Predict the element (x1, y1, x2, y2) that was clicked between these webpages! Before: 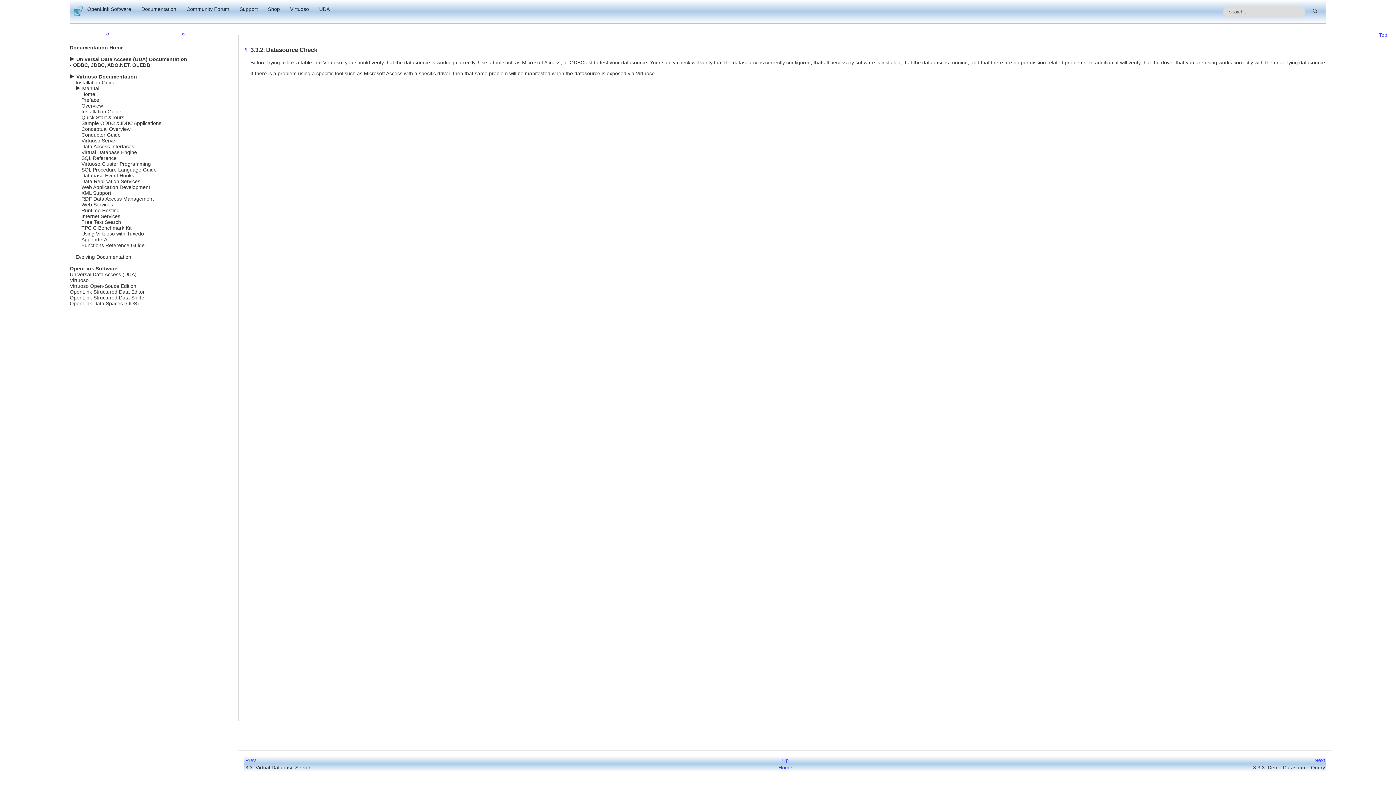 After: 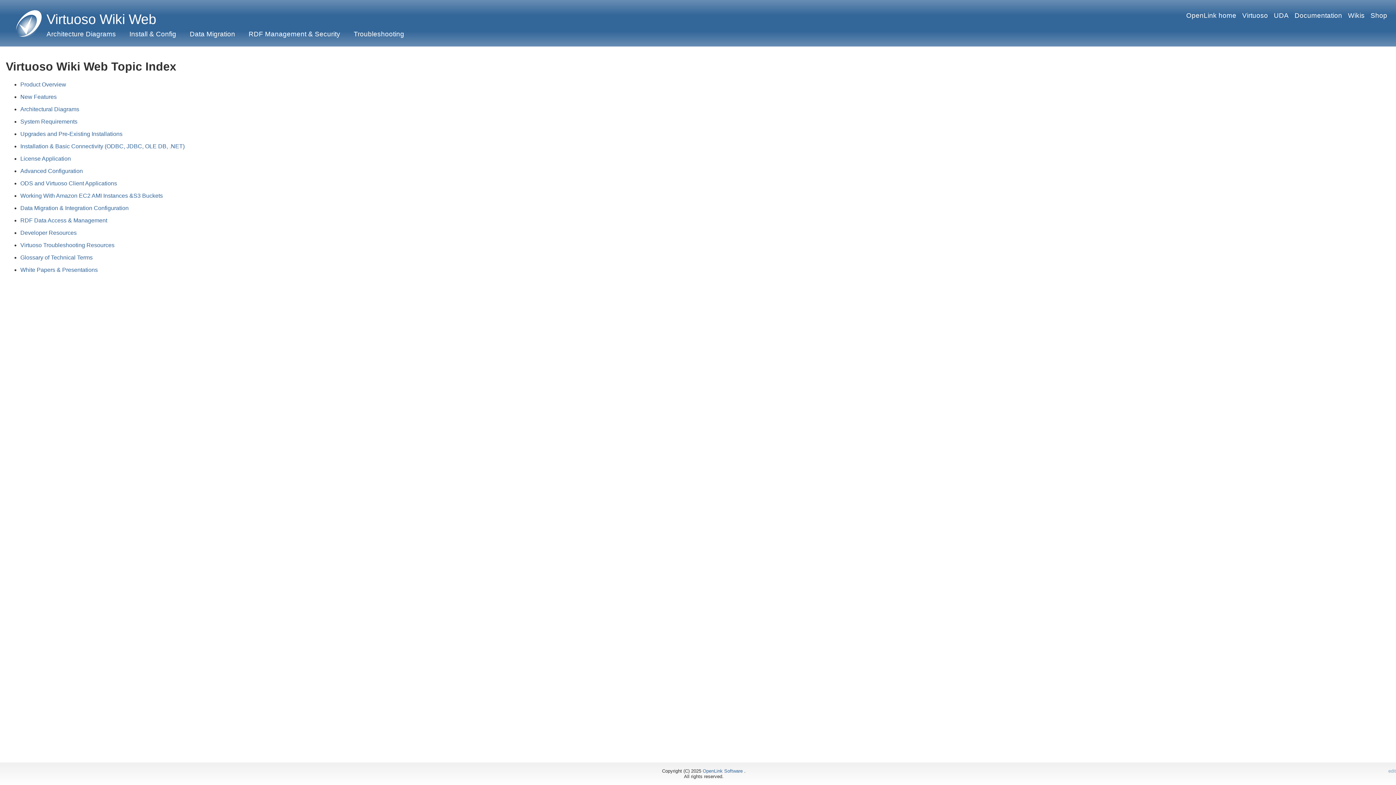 Action: label: Evolving Documentation bbox: (75, 254, 131, 261)